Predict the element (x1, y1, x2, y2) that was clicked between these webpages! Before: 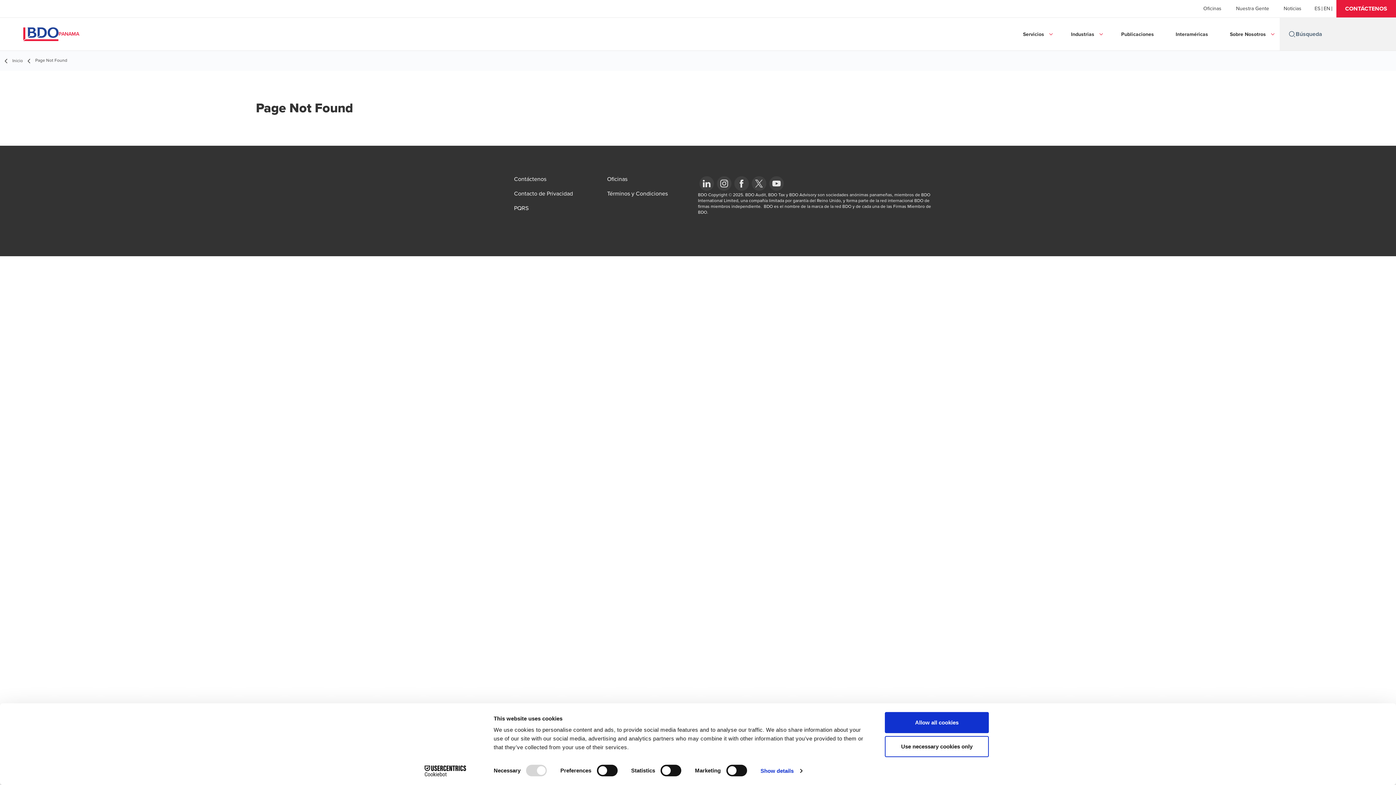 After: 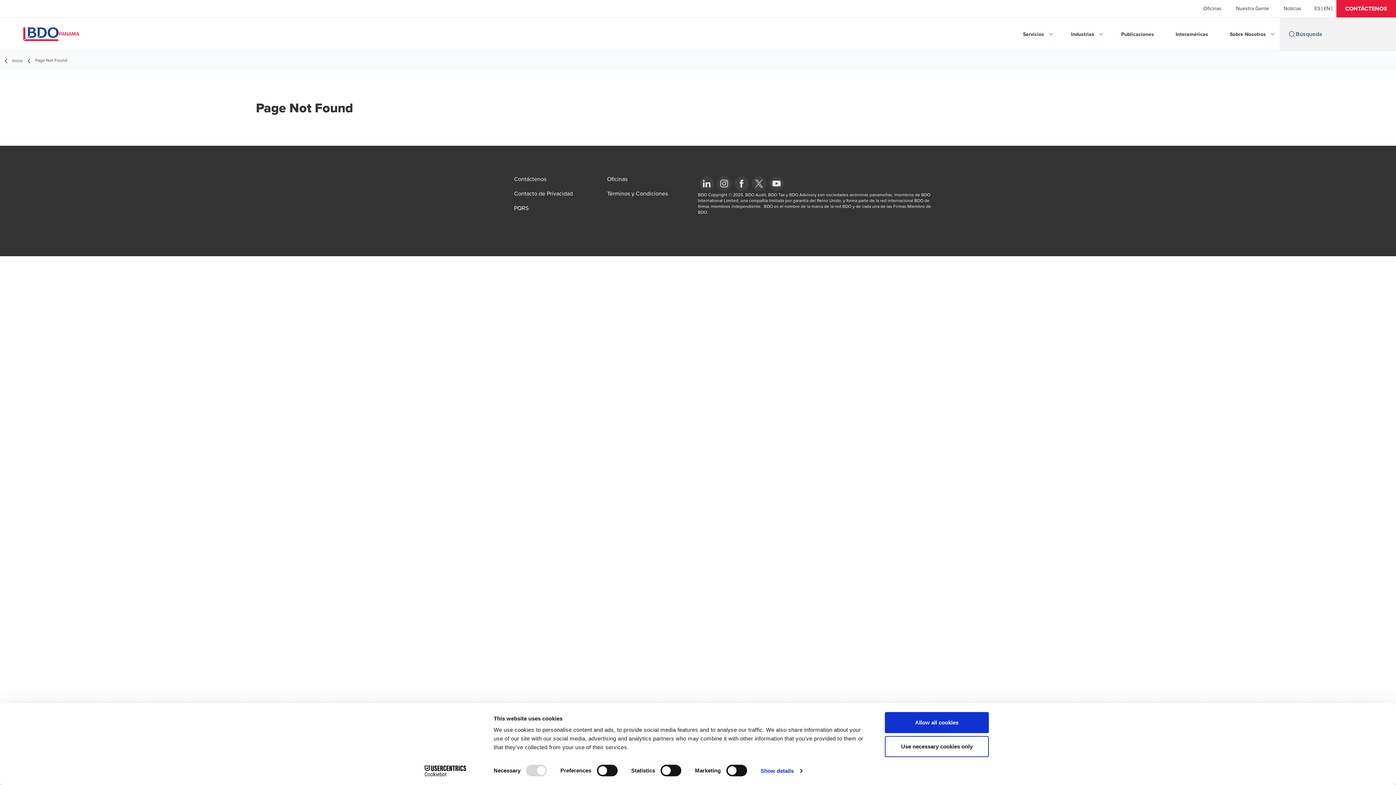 Action: bbox: (1314, 6, 1320, 10) label: Español